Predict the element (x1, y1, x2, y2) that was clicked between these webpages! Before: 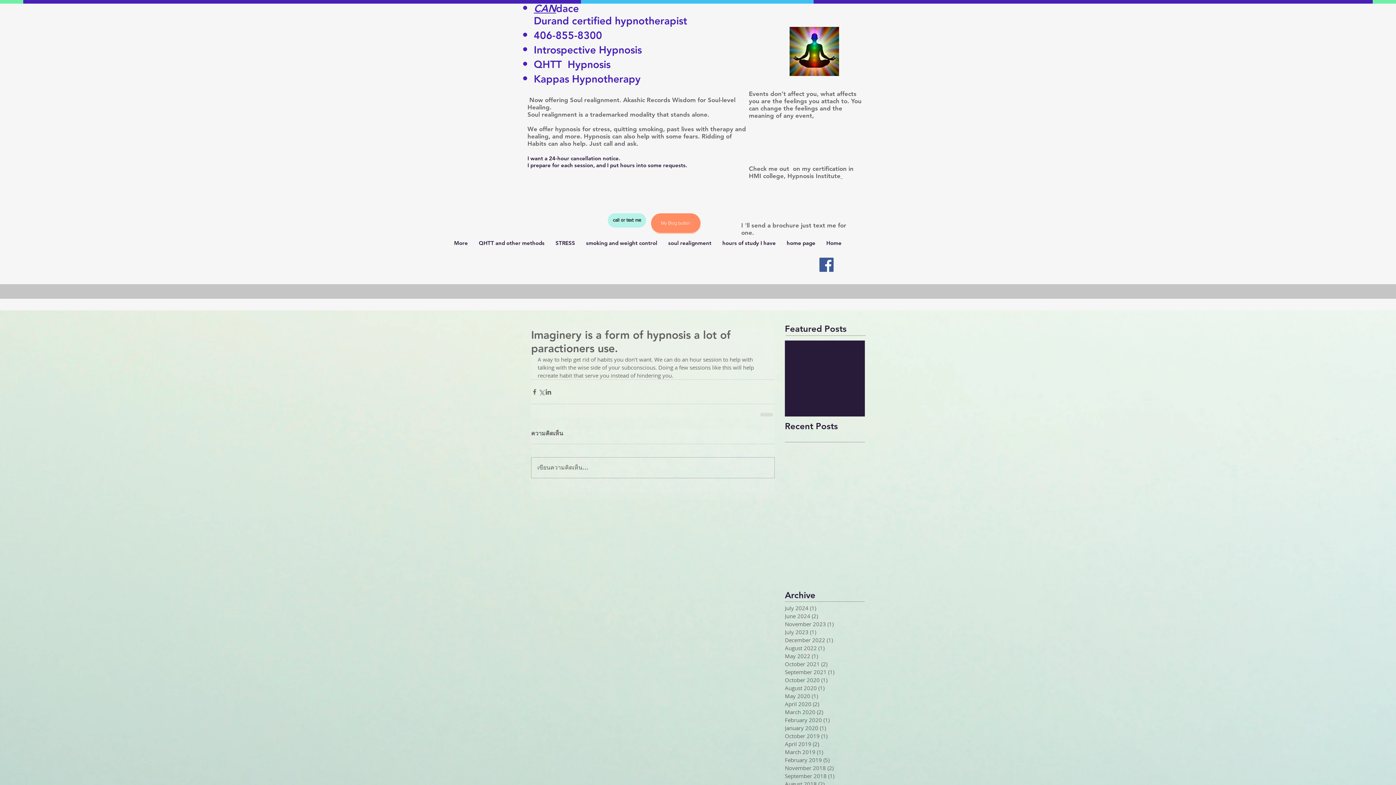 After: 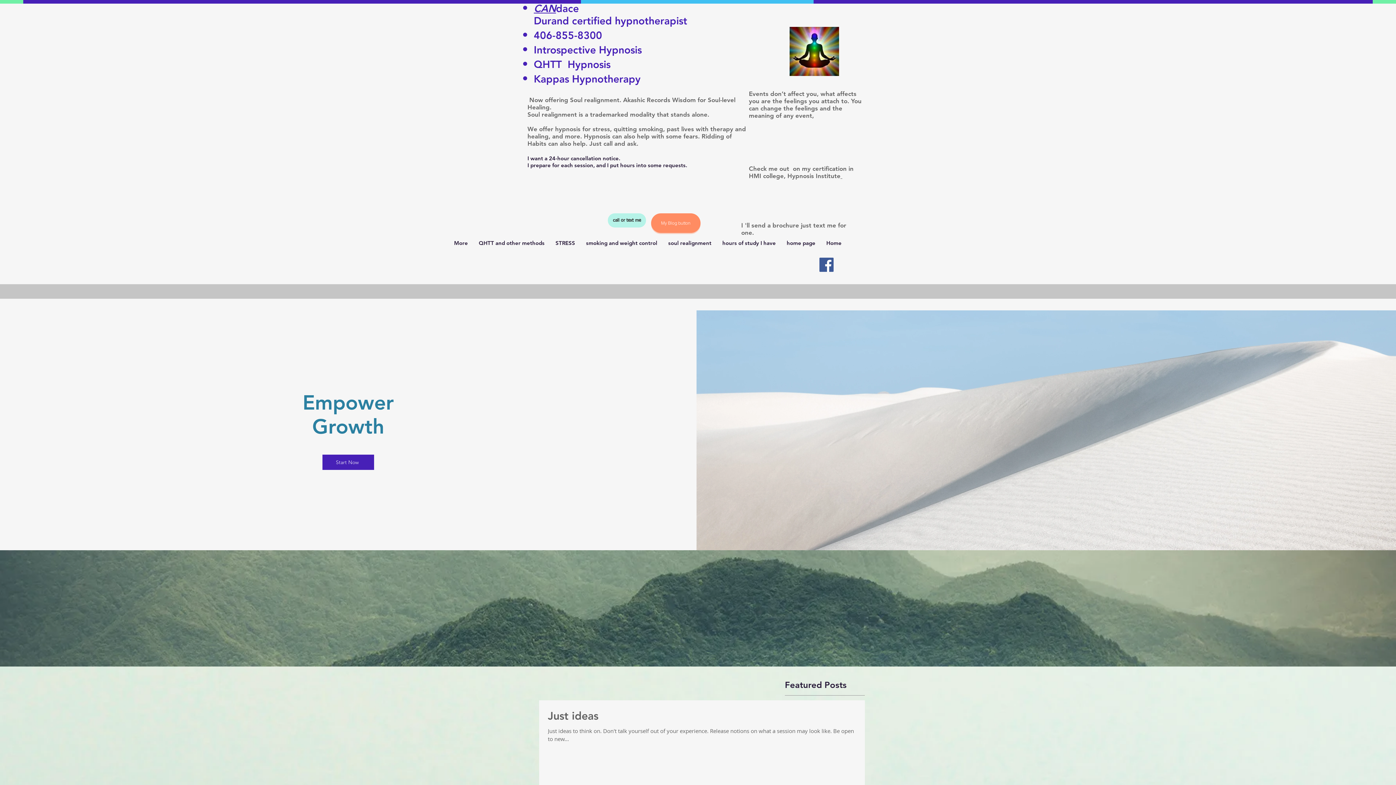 Action: bbox: (785, 692, 861, 700) label: May 2020 (1)
1 post